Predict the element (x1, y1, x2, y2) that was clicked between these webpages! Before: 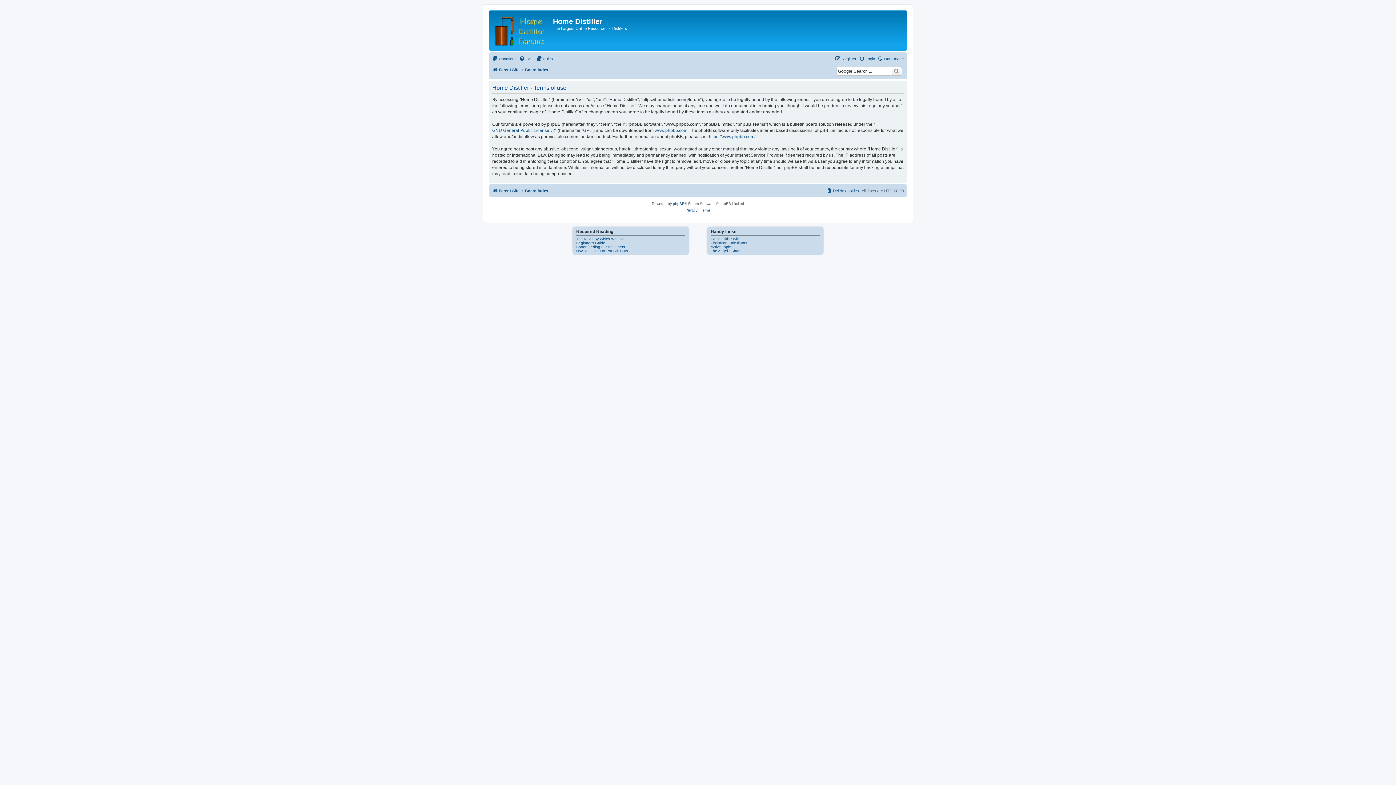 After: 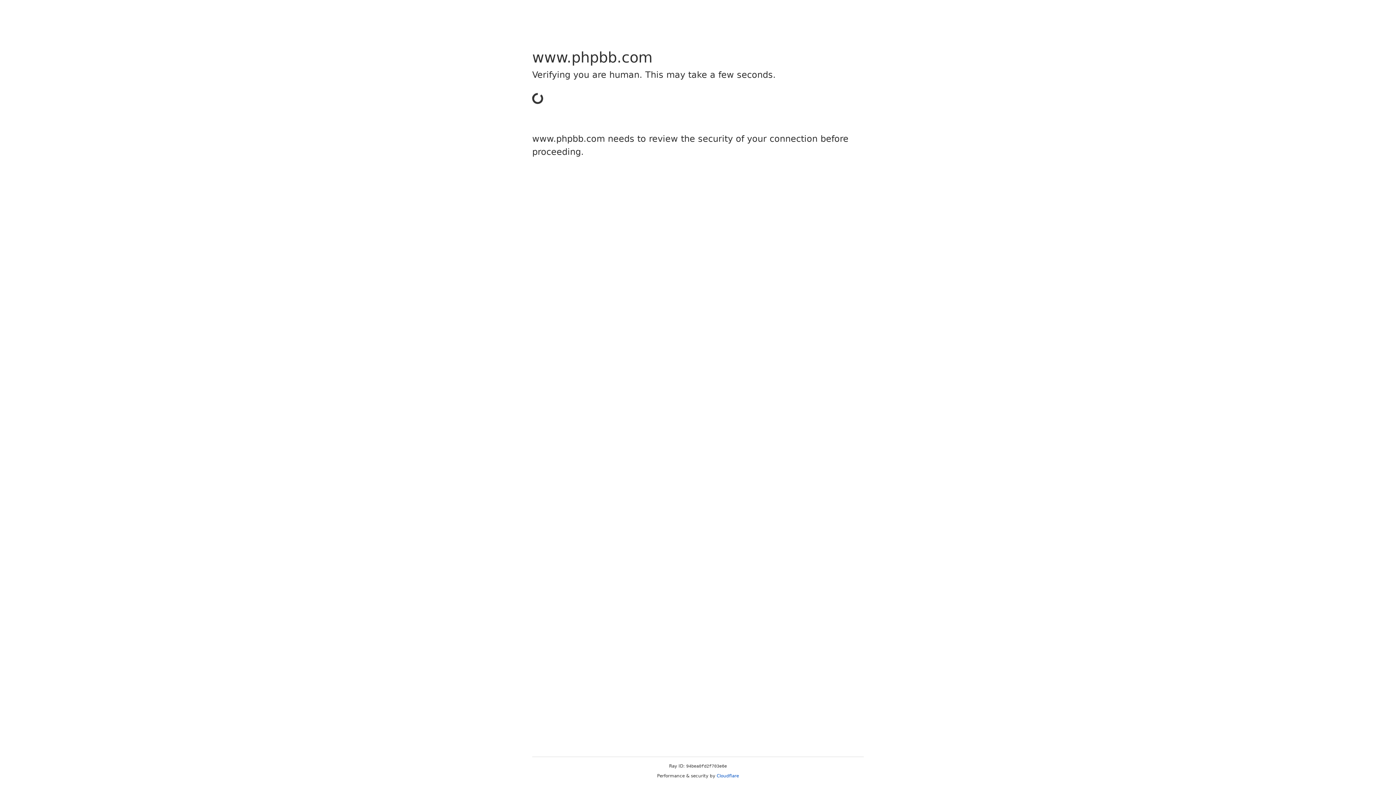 Action: label: https://www.phpbb.com/ bbox: (709, 133, 755, 140)